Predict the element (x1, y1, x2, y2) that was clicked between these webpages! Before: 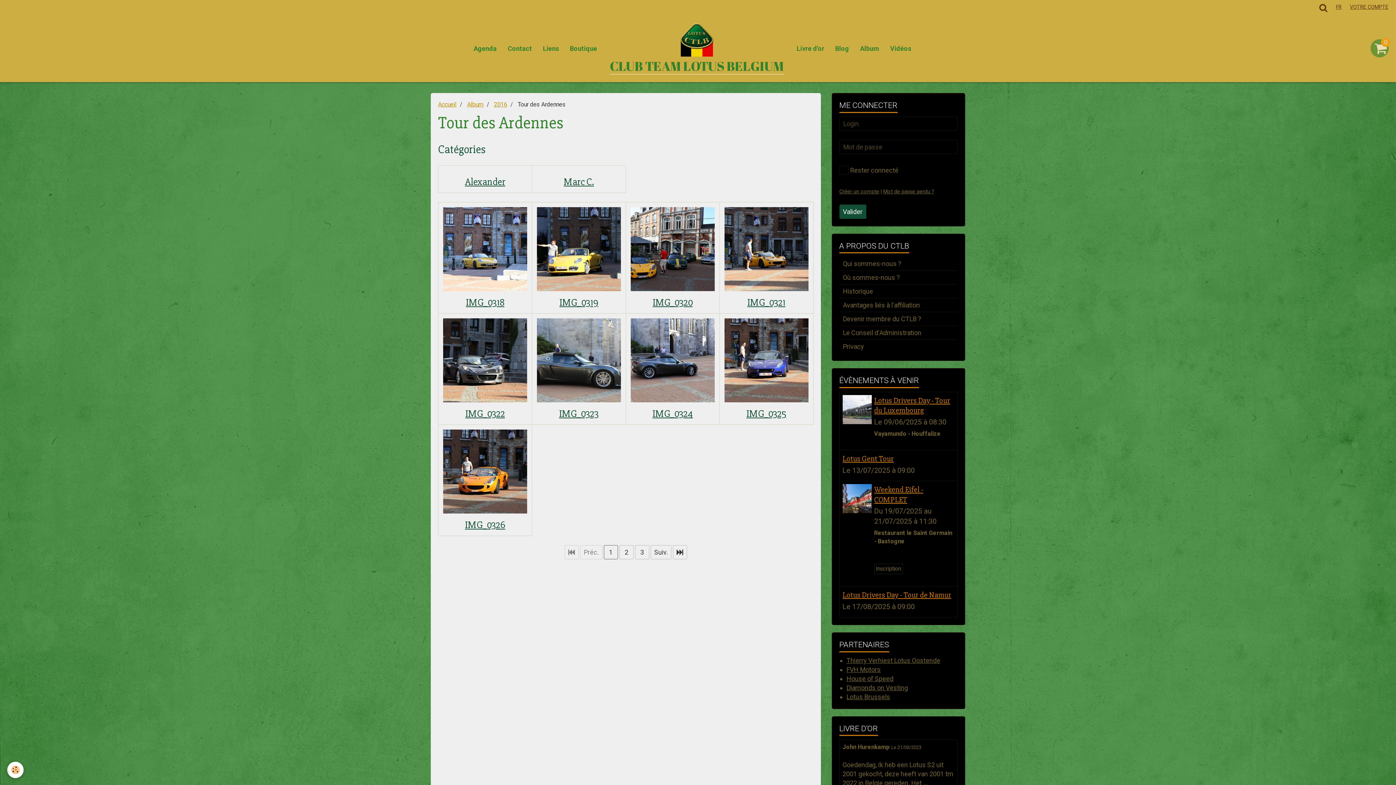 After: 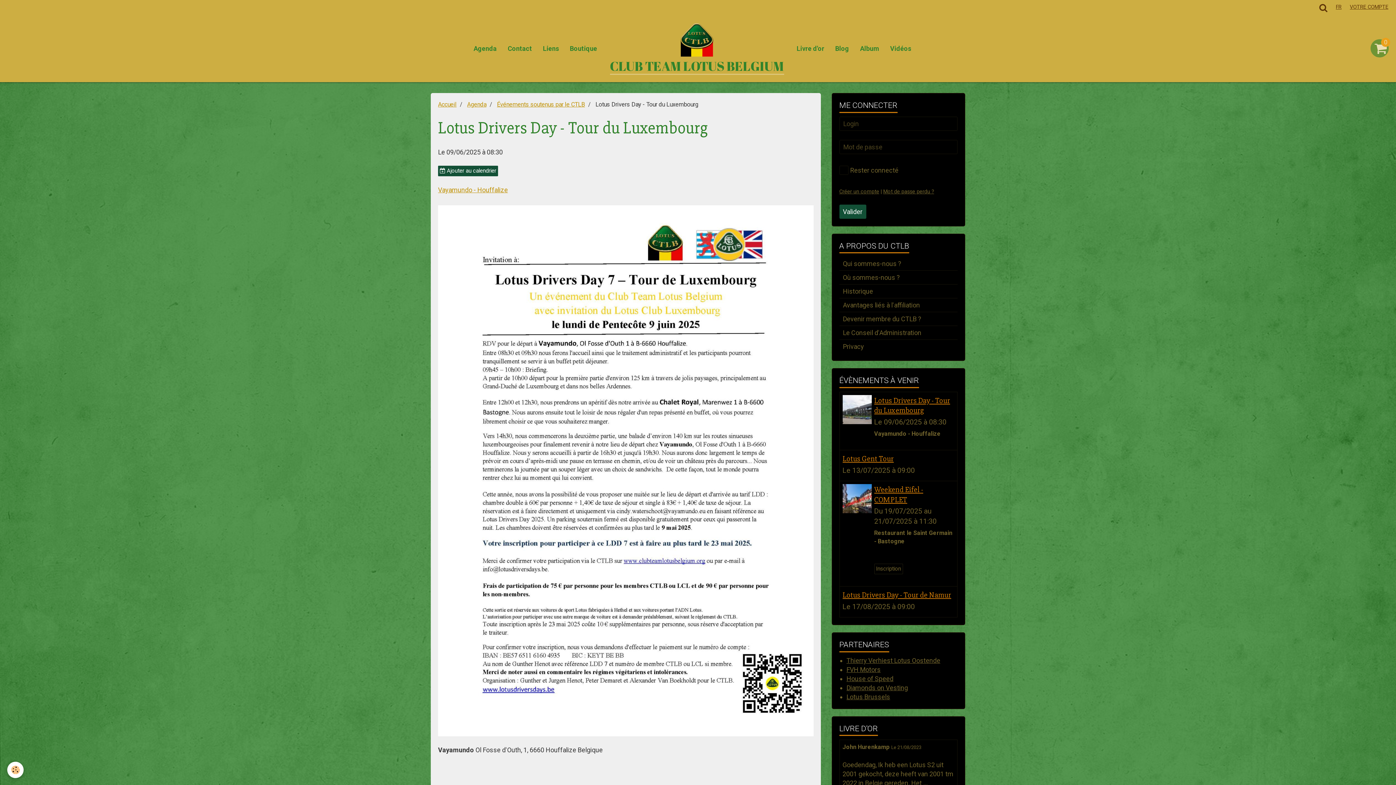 Action: bbox: (842, 395, 871, 424)